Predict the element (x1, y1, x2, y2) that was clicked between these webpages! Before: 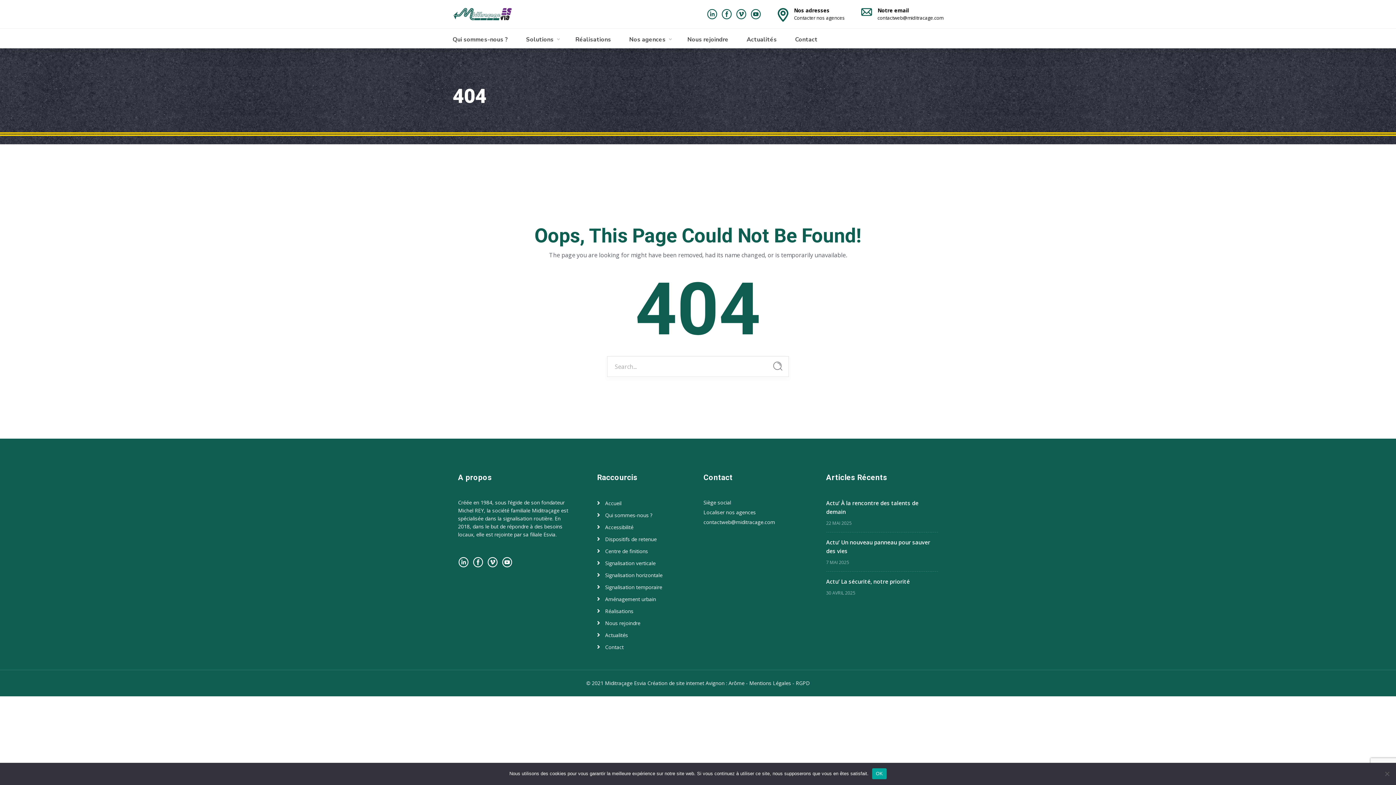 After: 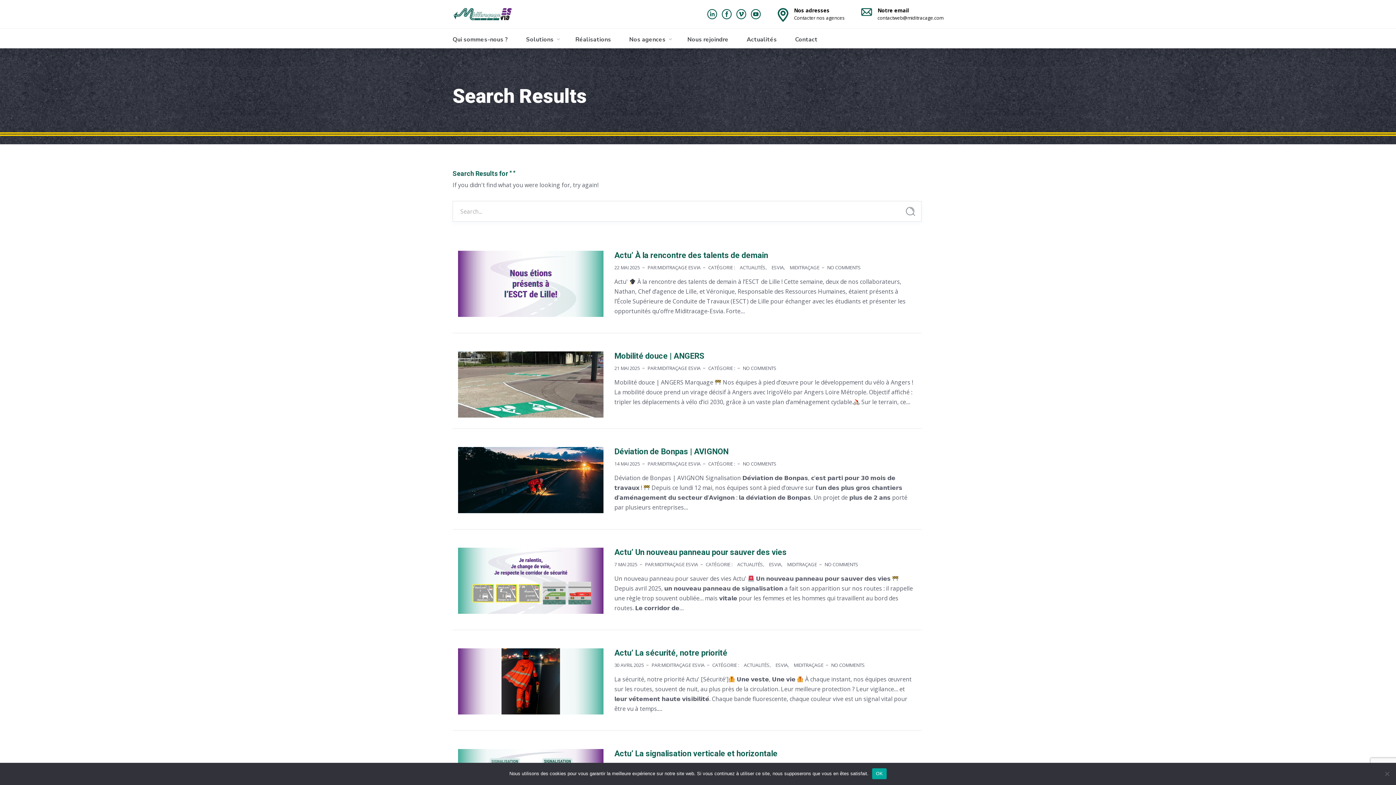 Action: bbox: (773, 361, 782, 370)